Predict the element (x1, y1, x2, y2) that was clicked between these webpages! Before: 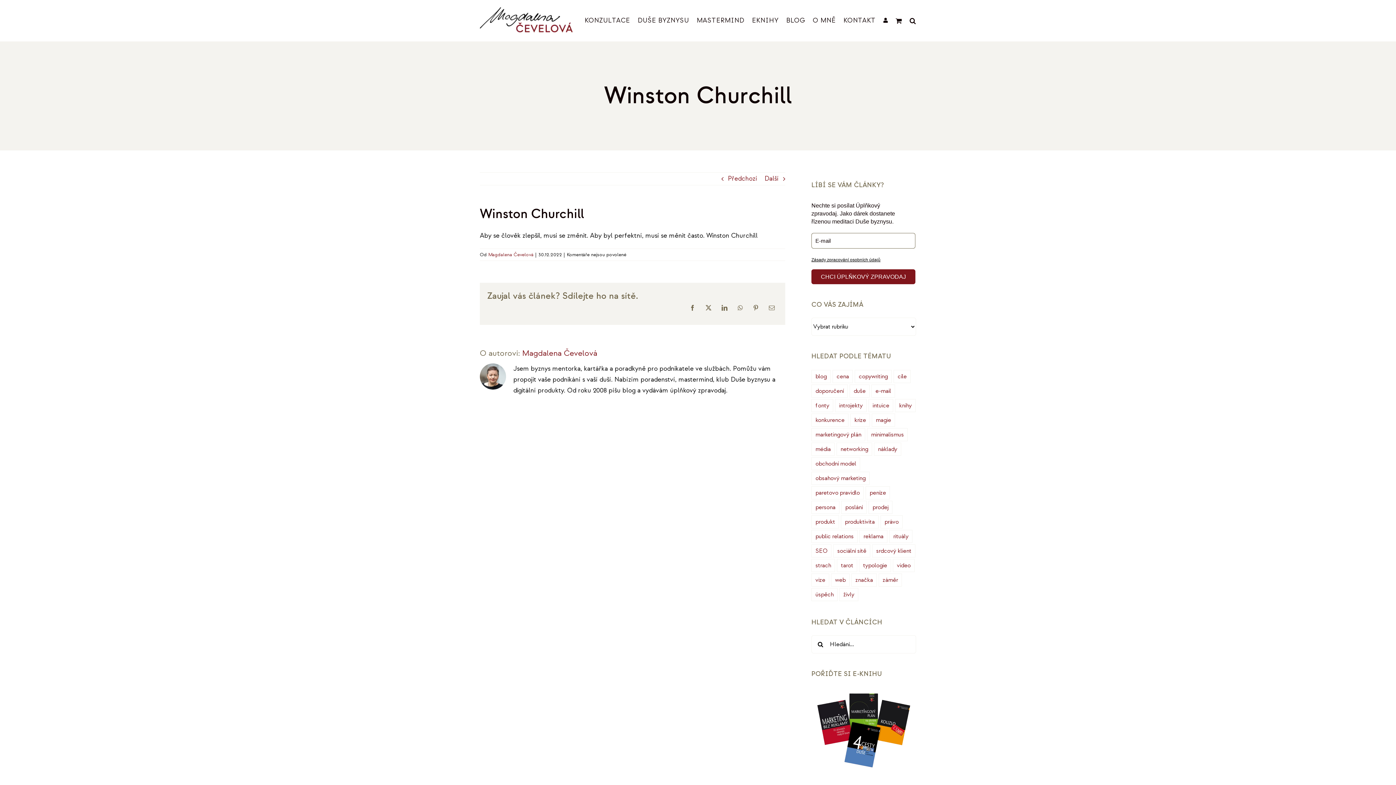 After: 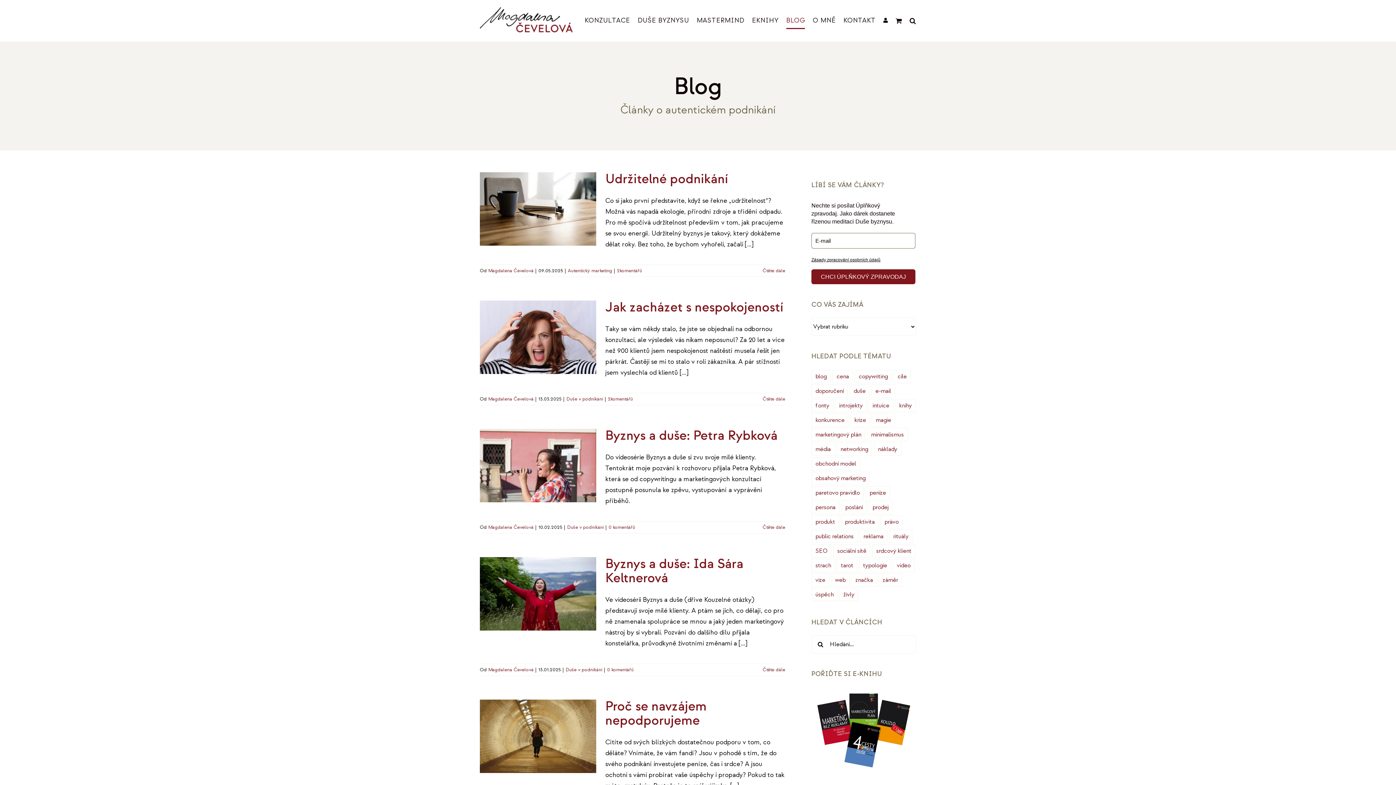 Action: bbox: (786, 3, 805, 37) label: BLOG